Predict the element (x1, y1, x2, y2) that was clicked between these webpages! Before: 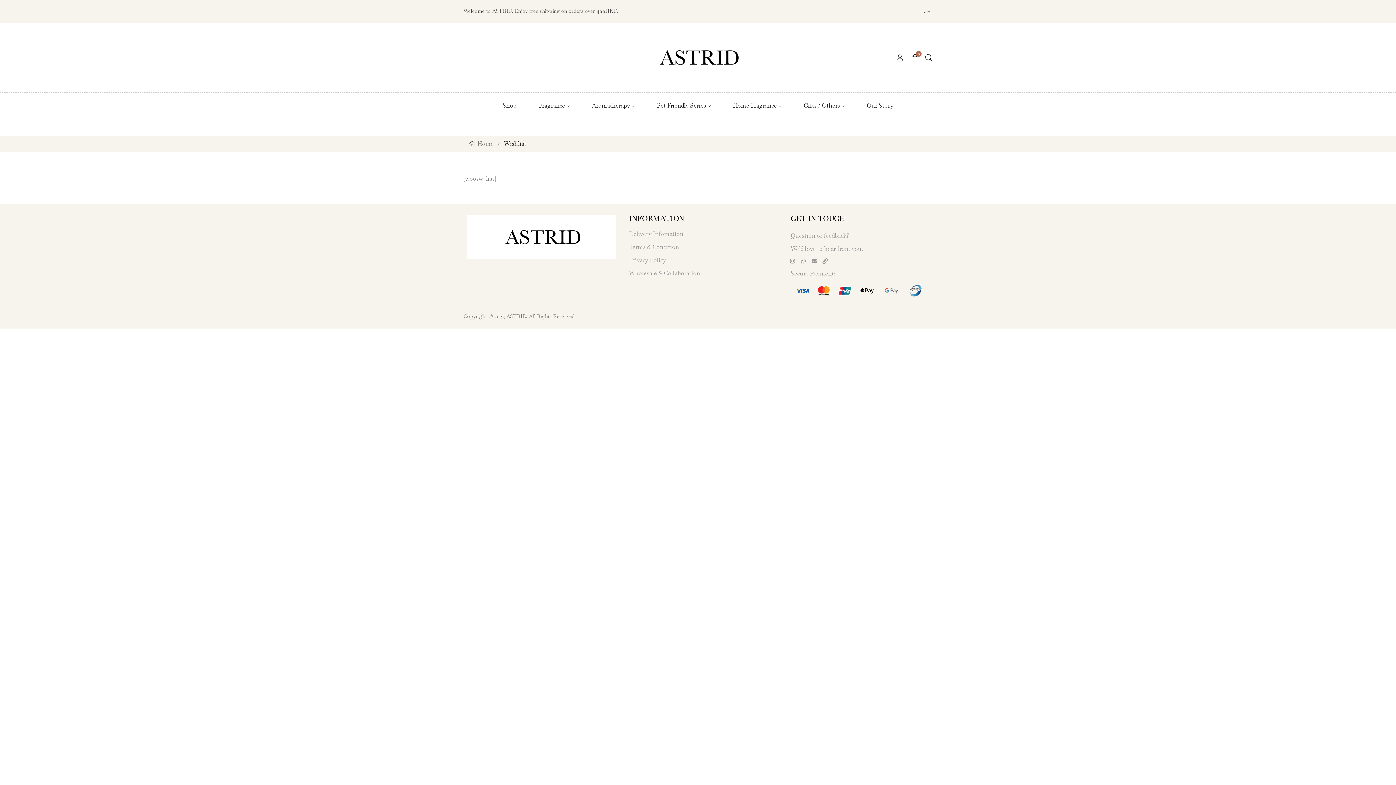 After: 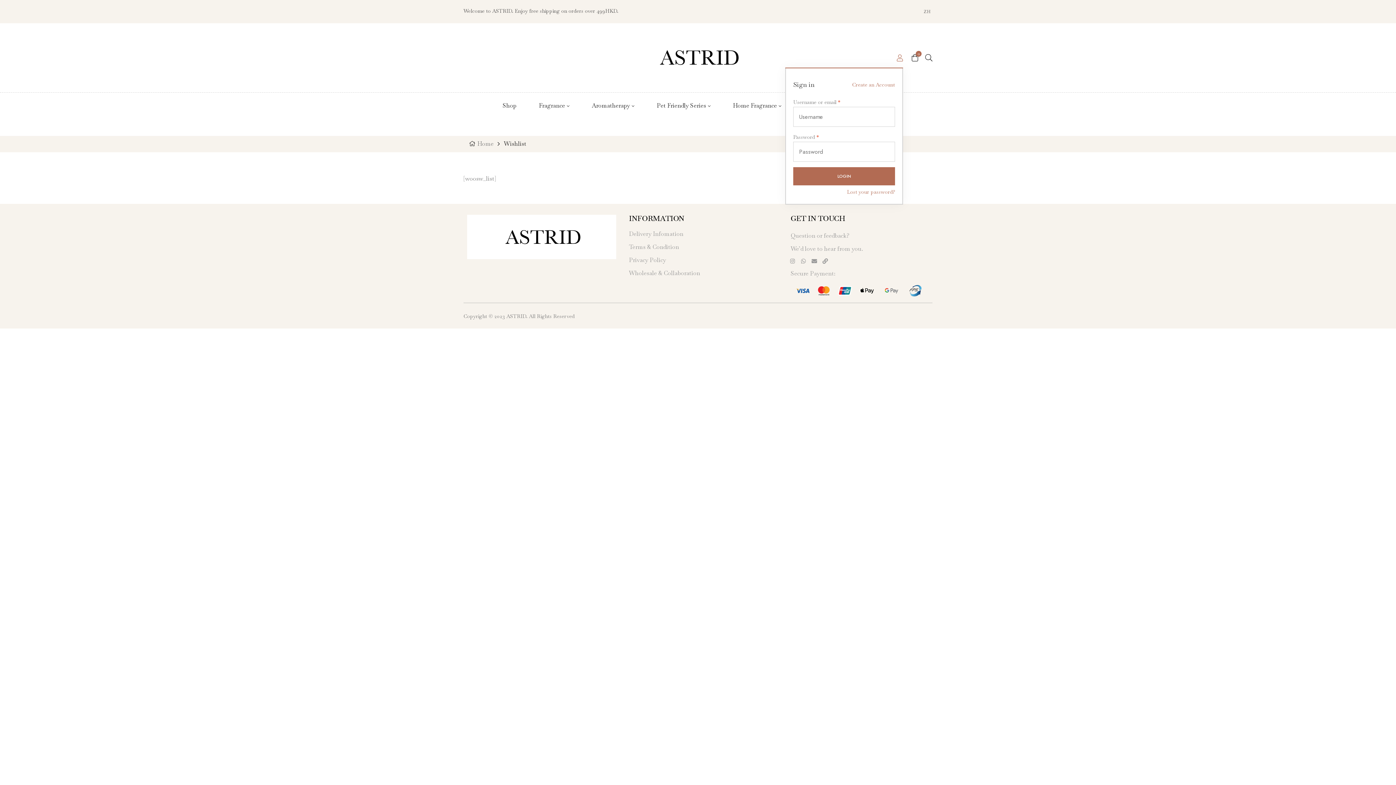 Action: bbox: (897, 52, 903, 62)